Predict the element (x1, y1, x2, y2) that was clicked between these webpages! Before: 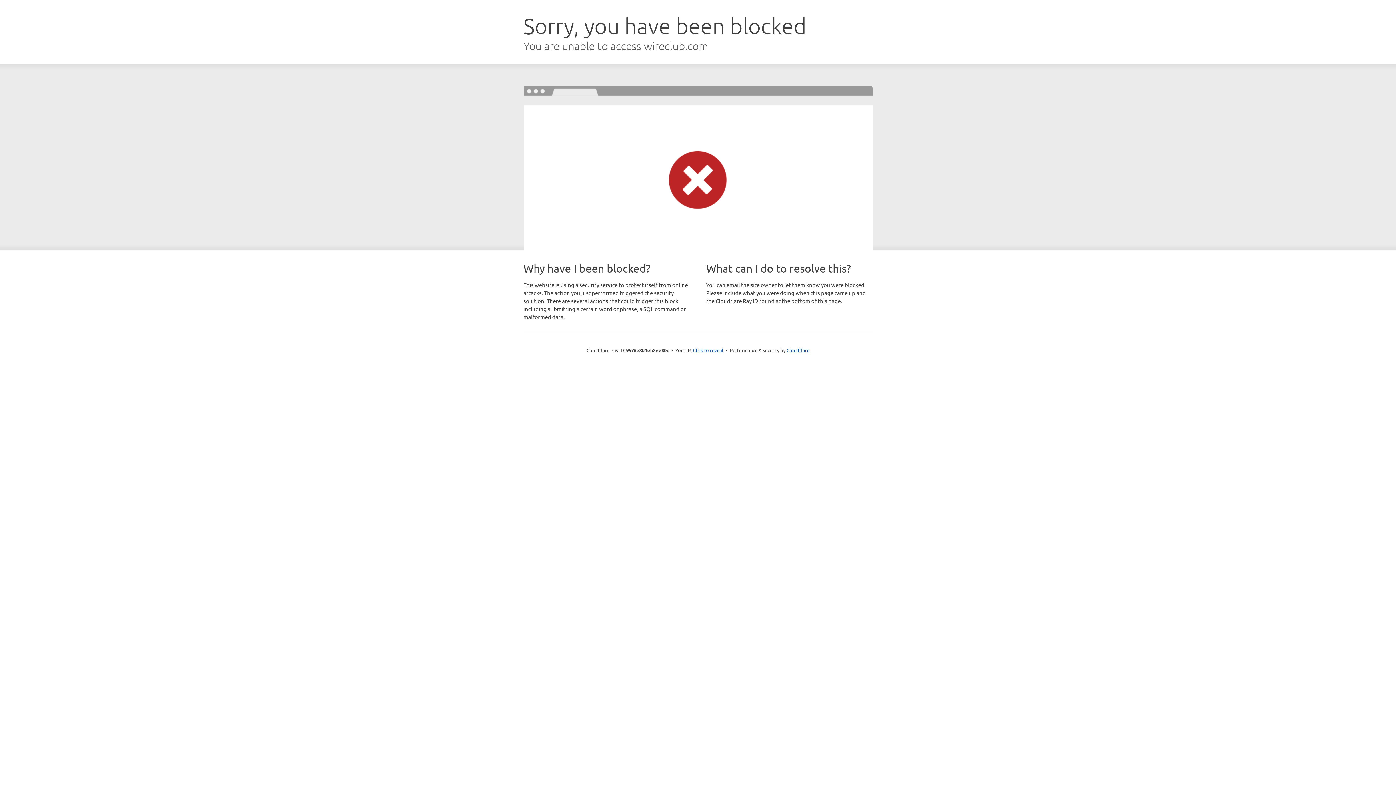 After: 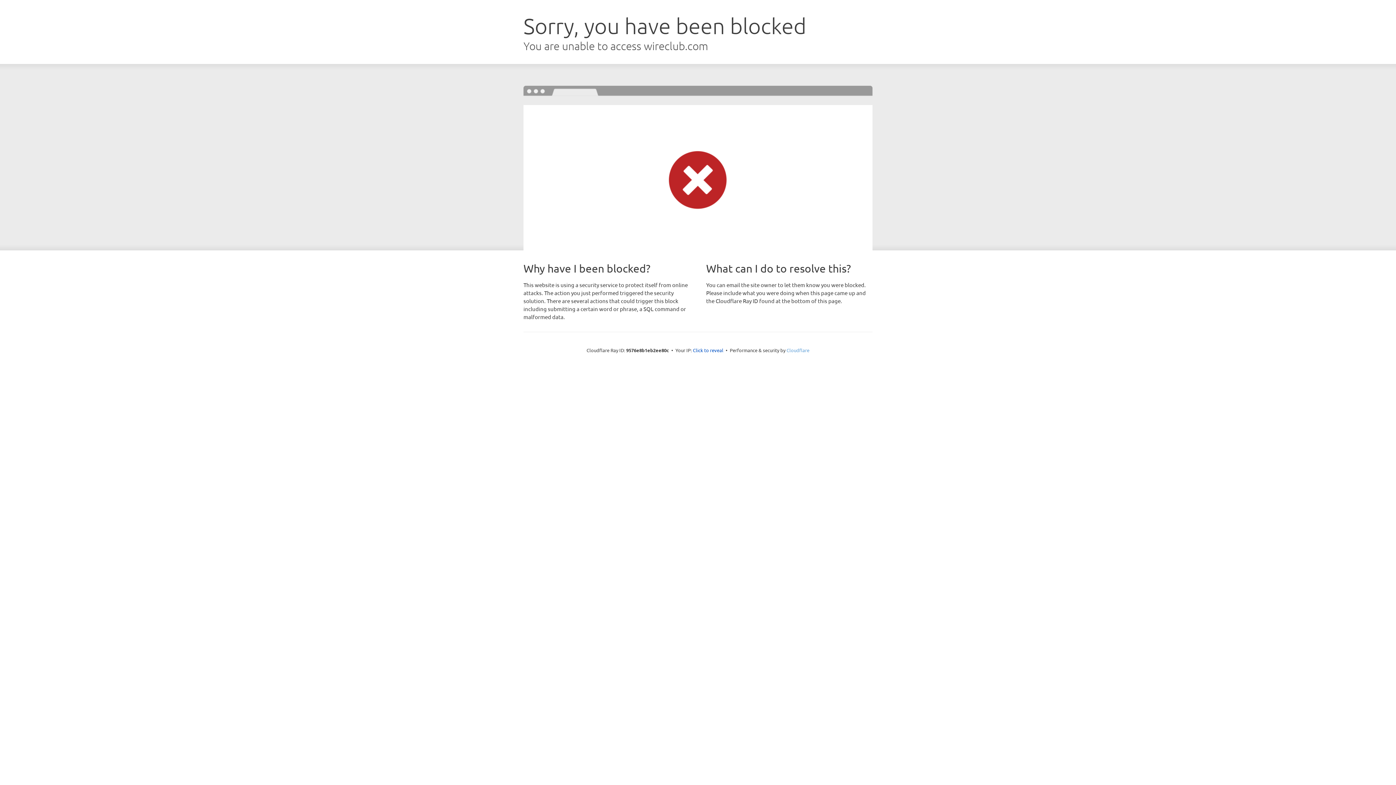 Action: label: Cloudflare bbox: (786, 347, 809, 353)